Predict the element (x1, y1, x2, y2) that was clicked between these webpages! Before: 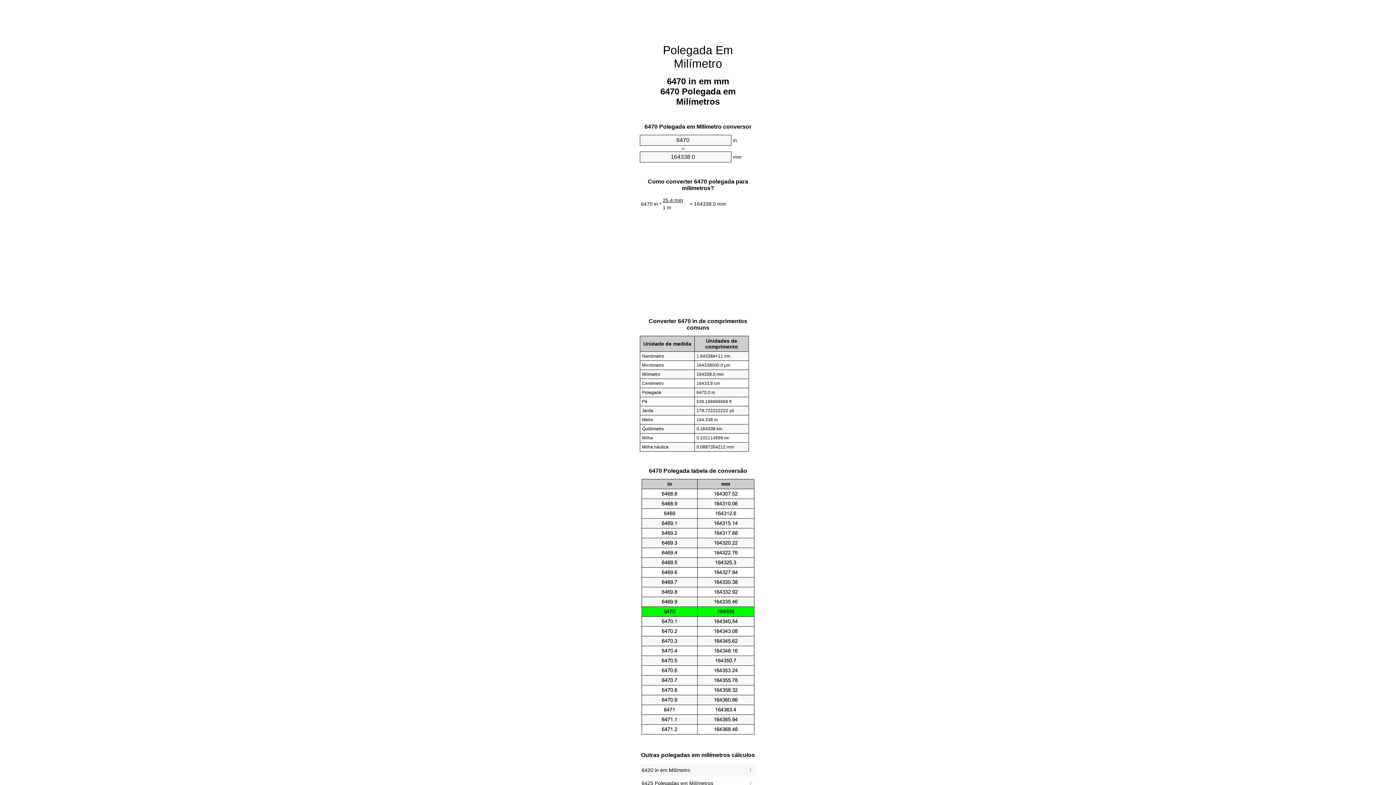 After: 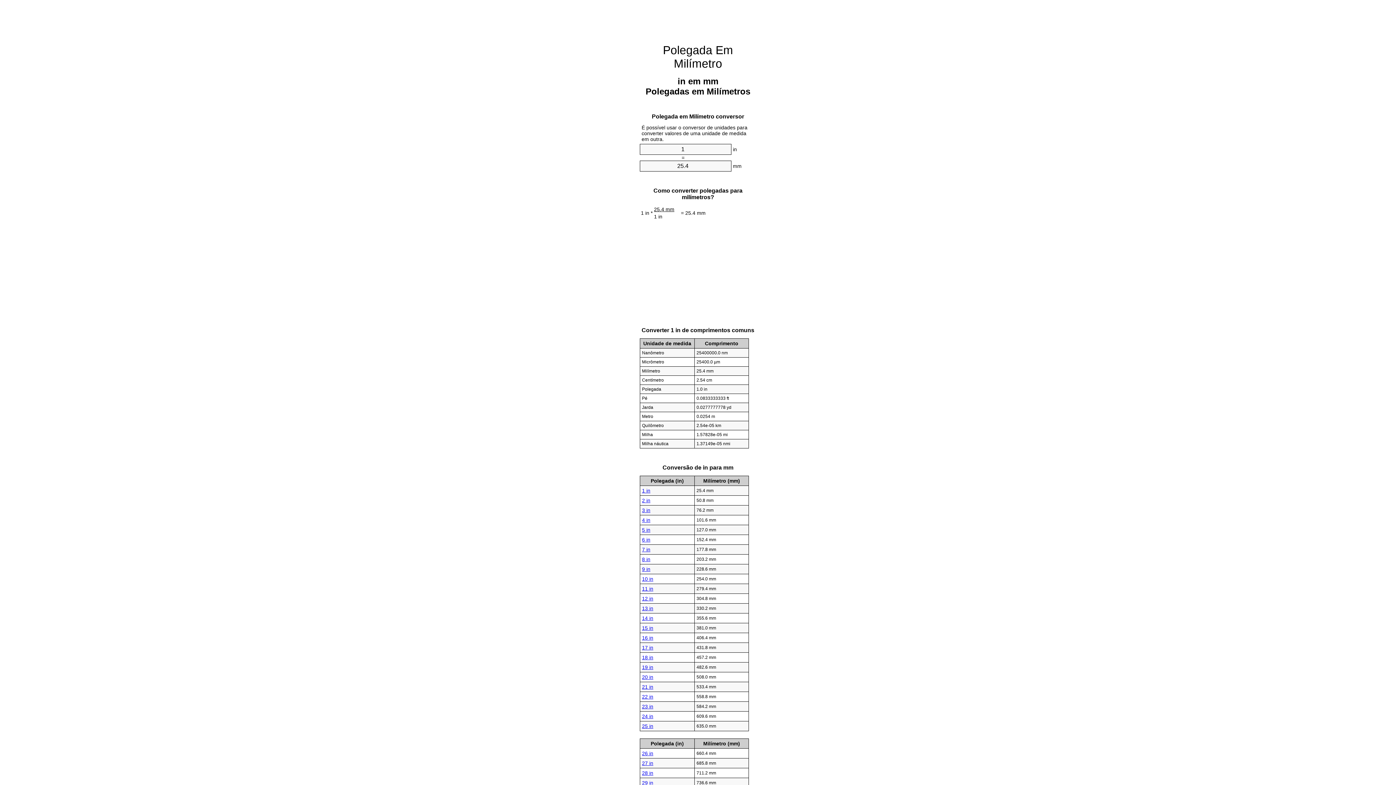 Action: label: Polegada Em Milímetro bbox: (663, 43, 733, 70)